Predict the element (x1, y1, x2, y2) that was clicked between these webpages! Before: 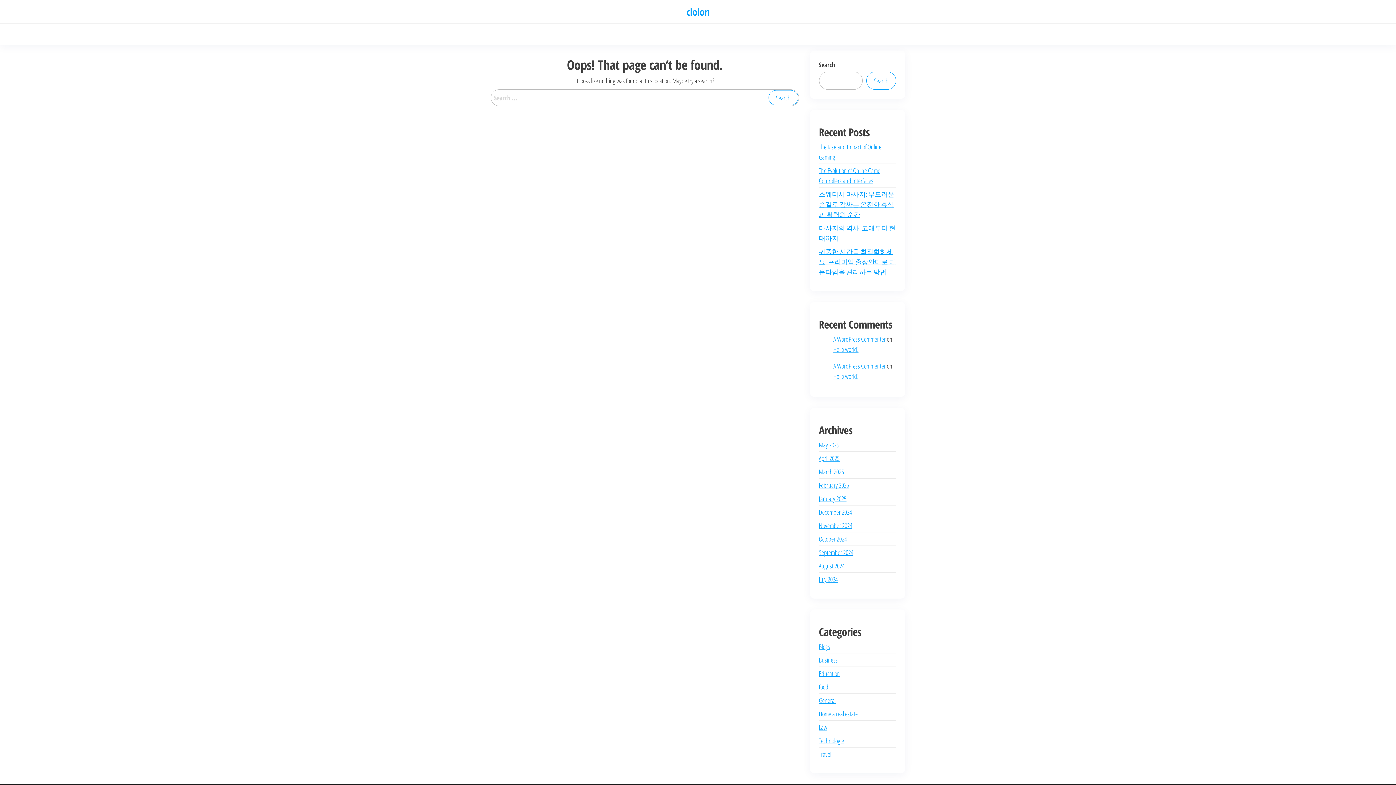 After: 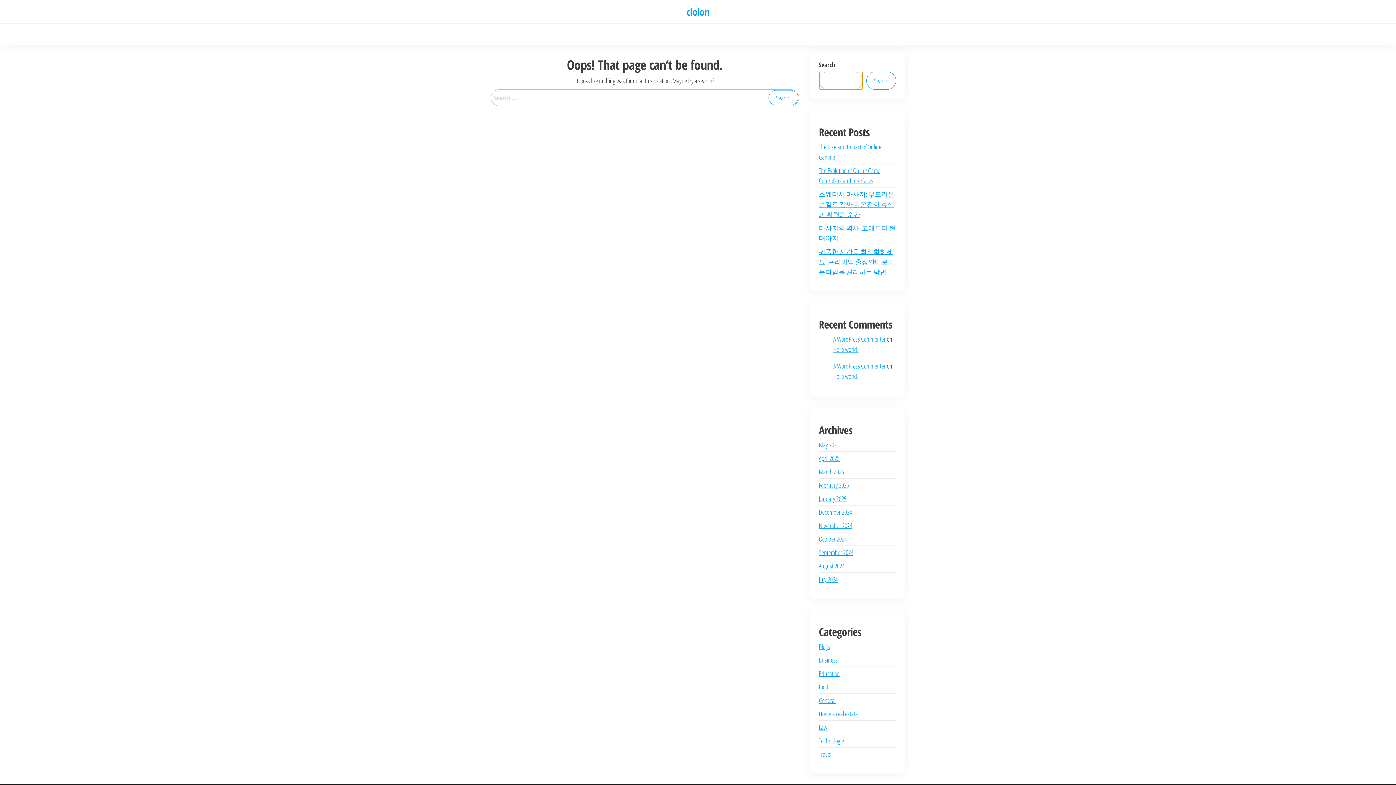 Action: bbox: (866, 71, 896, 89) label: Search